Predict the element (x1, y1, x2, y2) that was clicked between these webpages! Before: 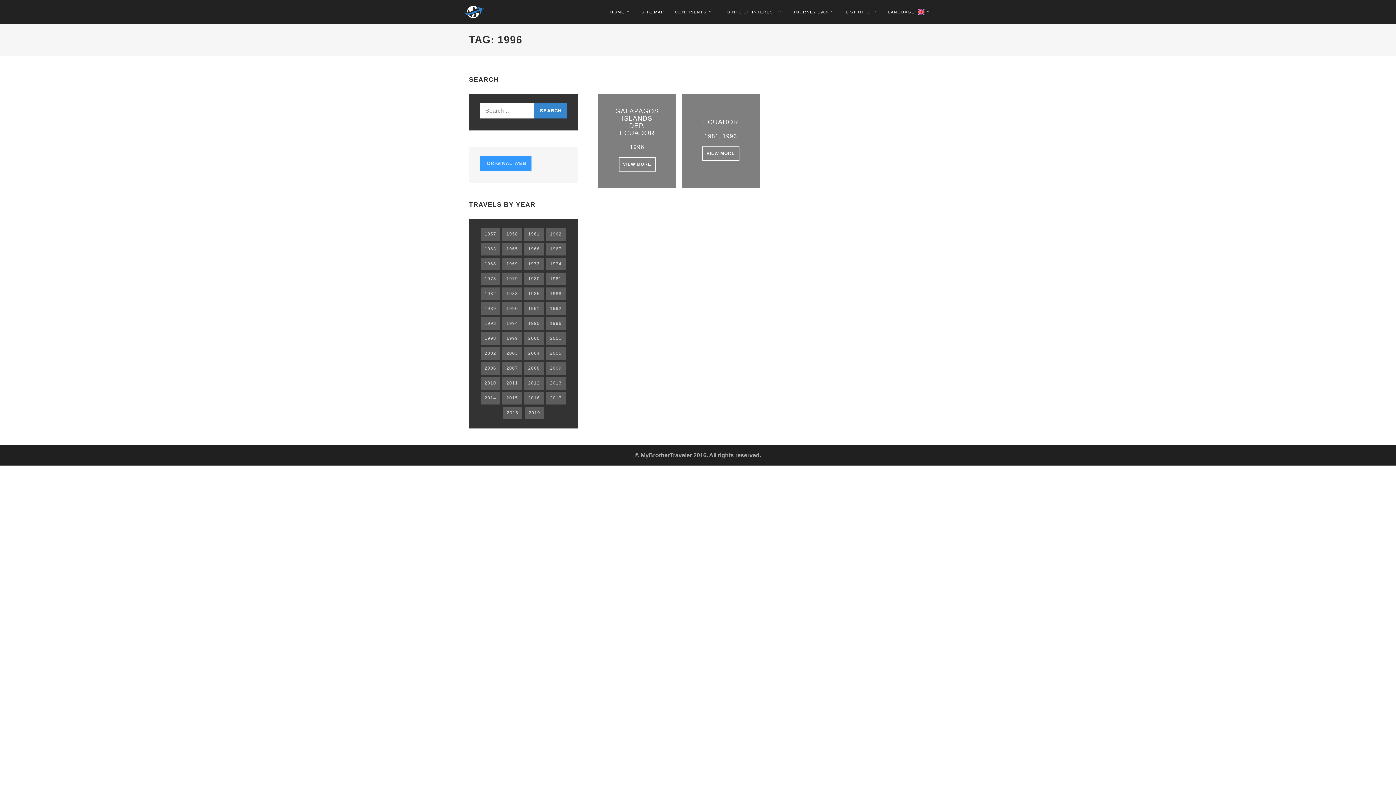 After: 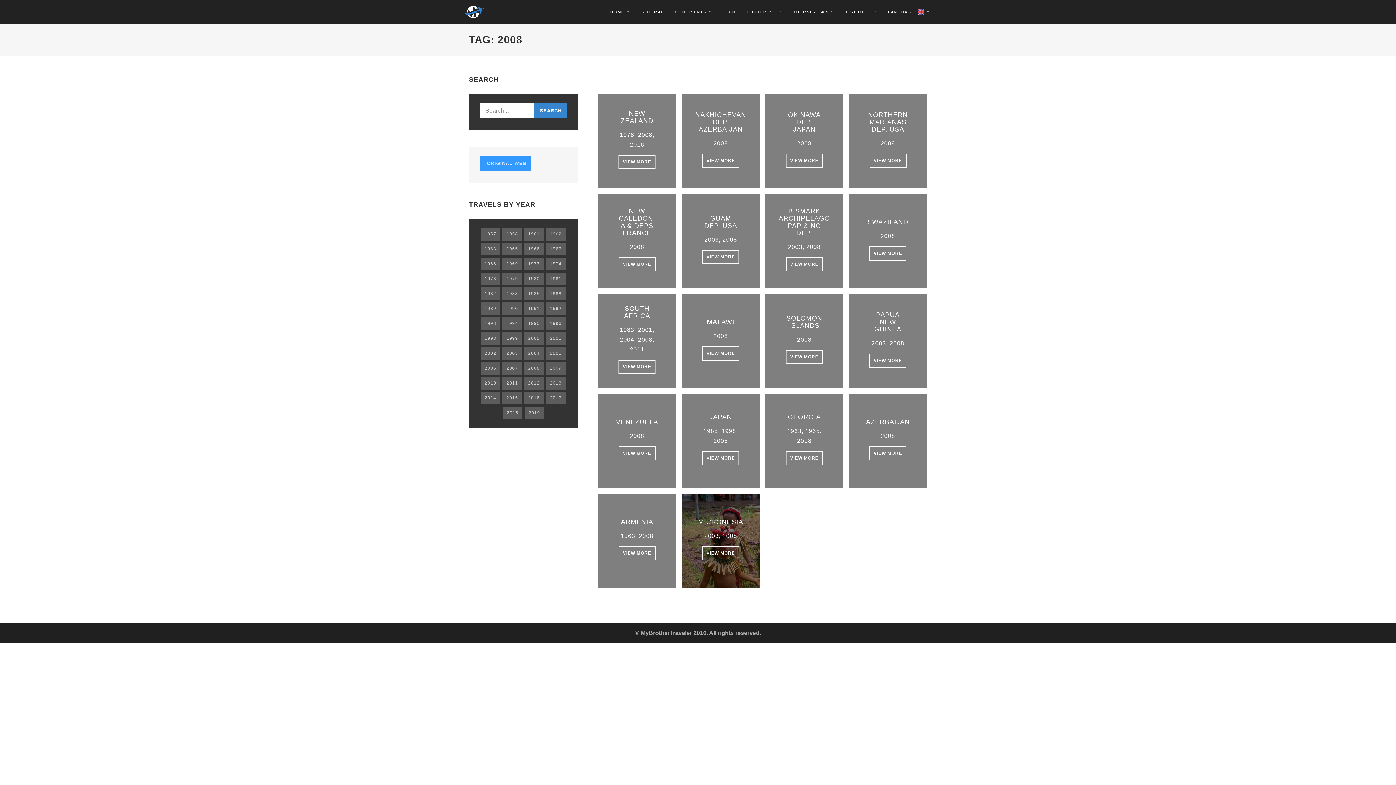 Action: bbox: (524, 362, 544, 375) label: 2008